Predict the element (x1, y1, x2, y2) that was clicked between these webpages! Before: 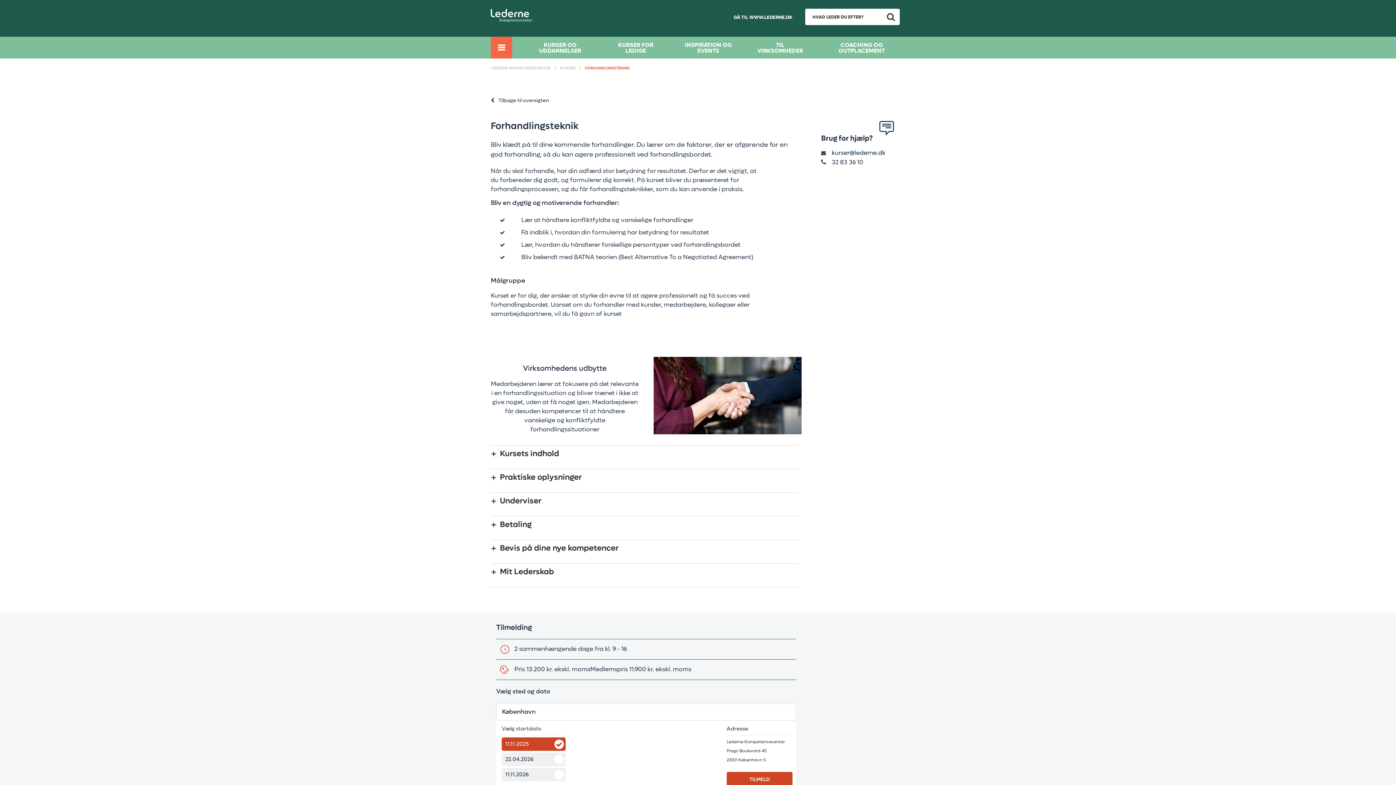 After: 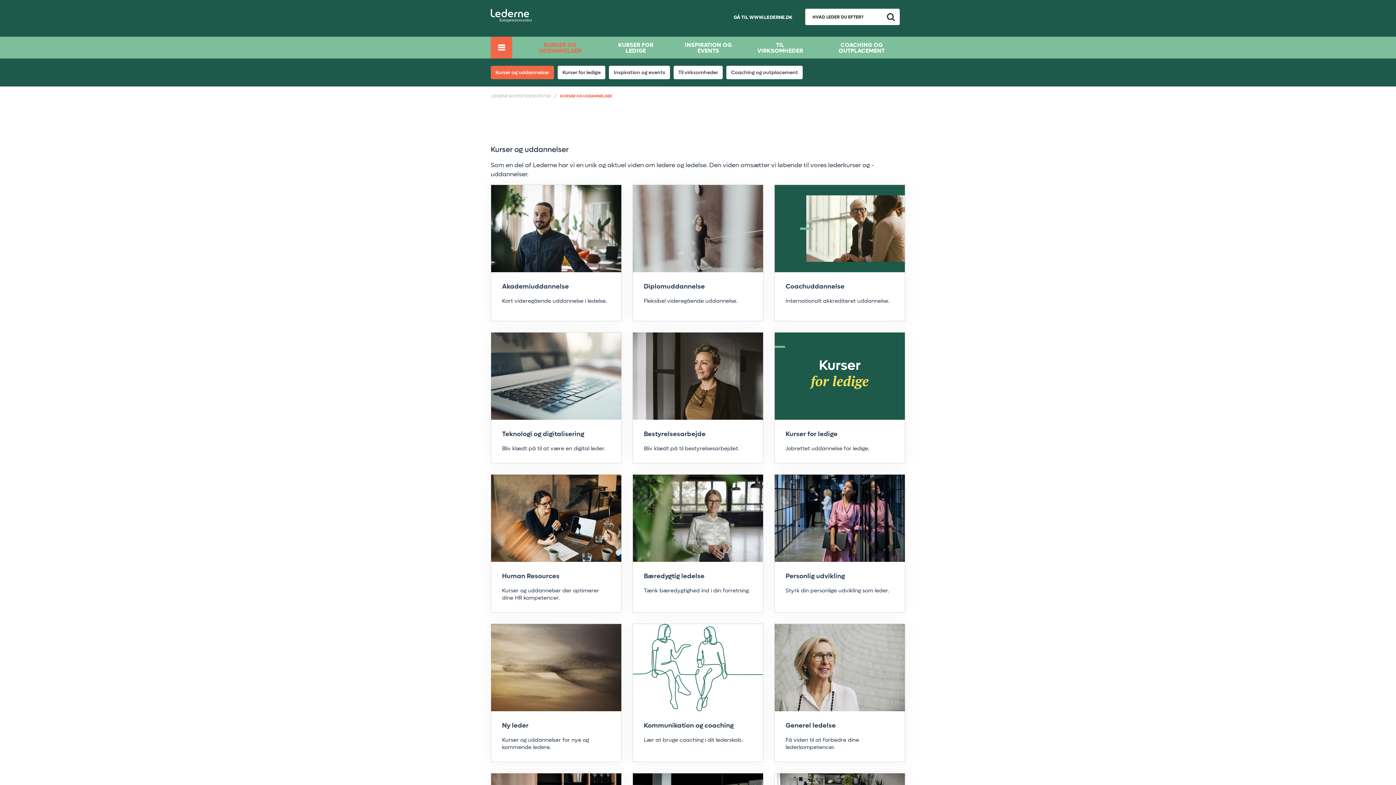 Action: bbox: (523, 36, 597, 58) label: KURSER OG UDDANNELSER